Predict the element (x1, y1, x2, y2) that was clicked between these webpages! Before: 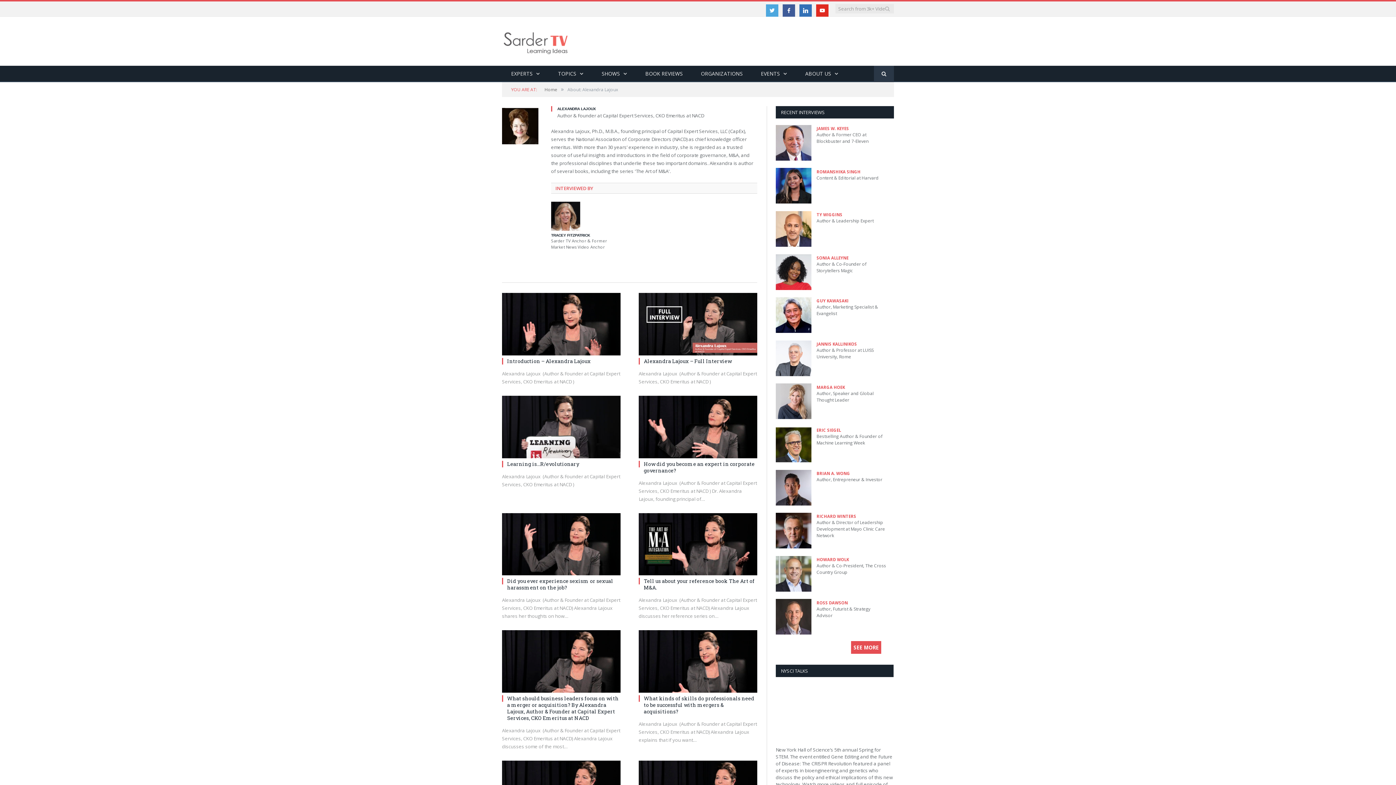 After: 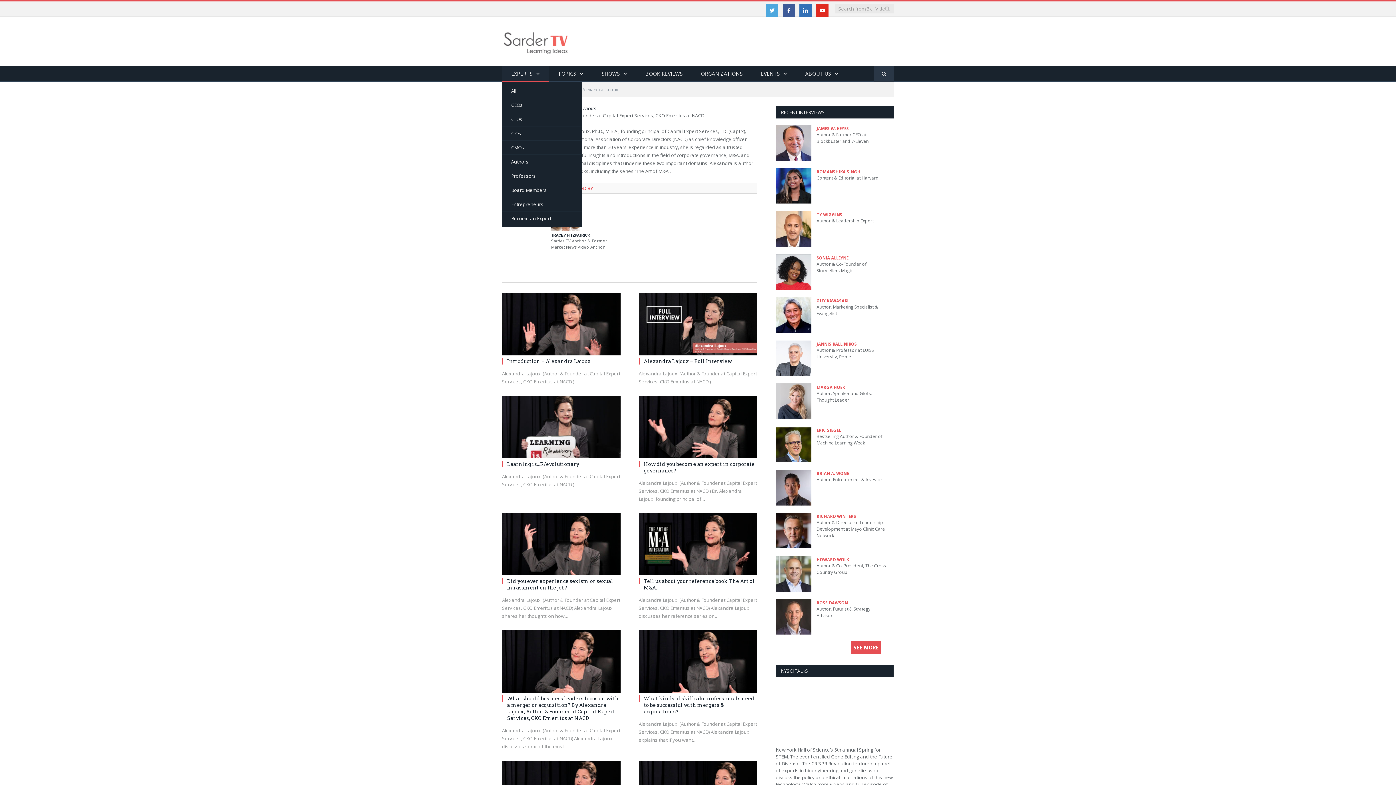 Action: bbox: (502, 65, 549, 82) label: EXPERTS